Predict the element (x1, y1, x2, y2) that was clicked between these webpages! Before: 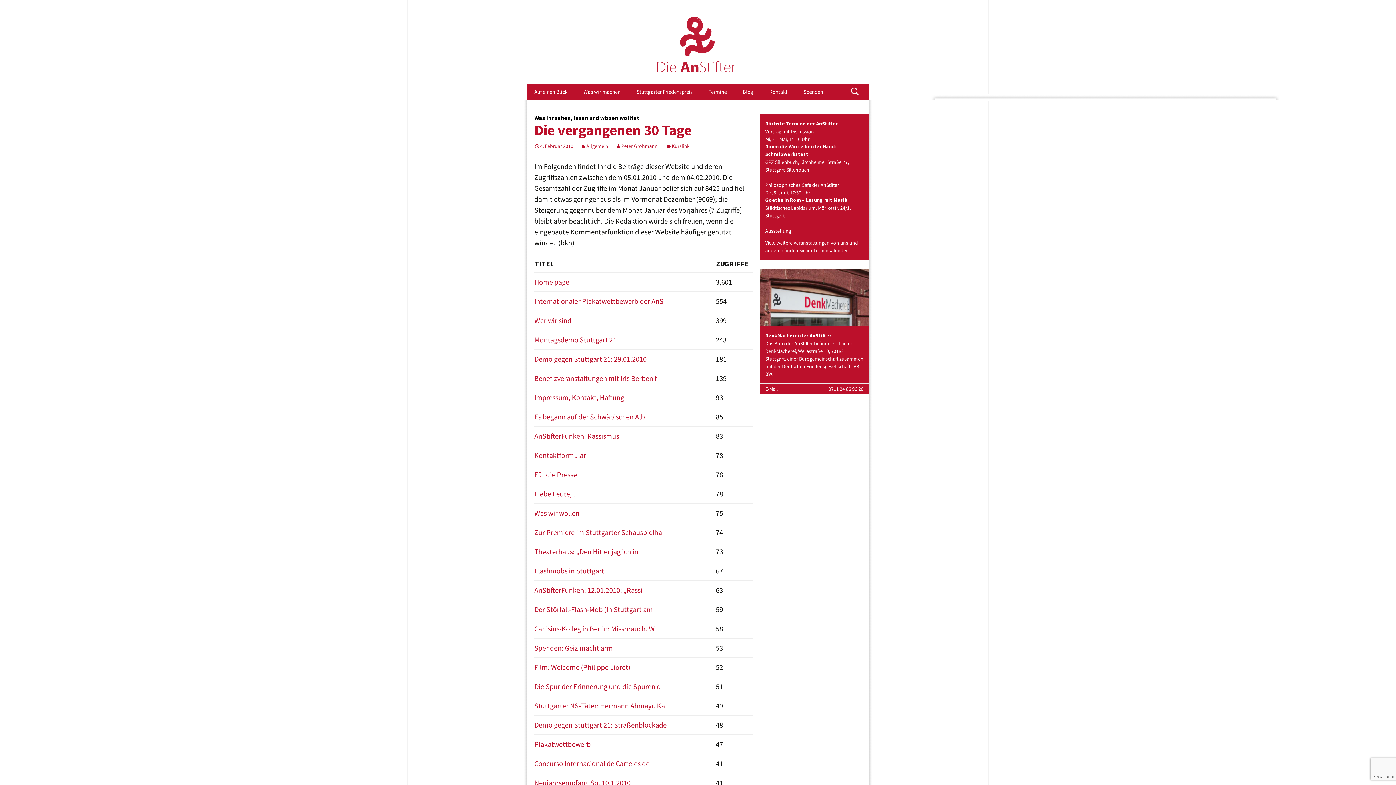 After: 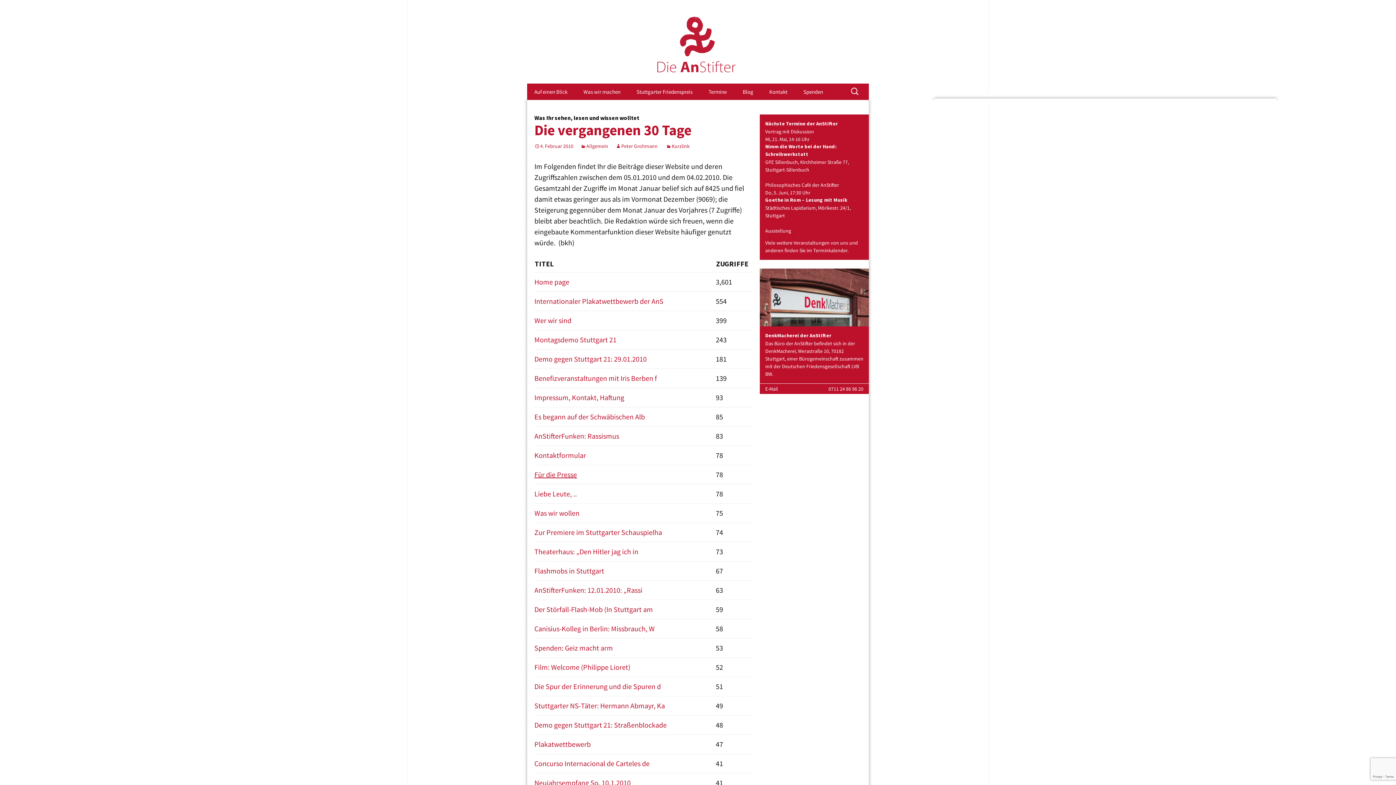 Action: label: Für die Presse bbox: (534, 470, 577, 479)